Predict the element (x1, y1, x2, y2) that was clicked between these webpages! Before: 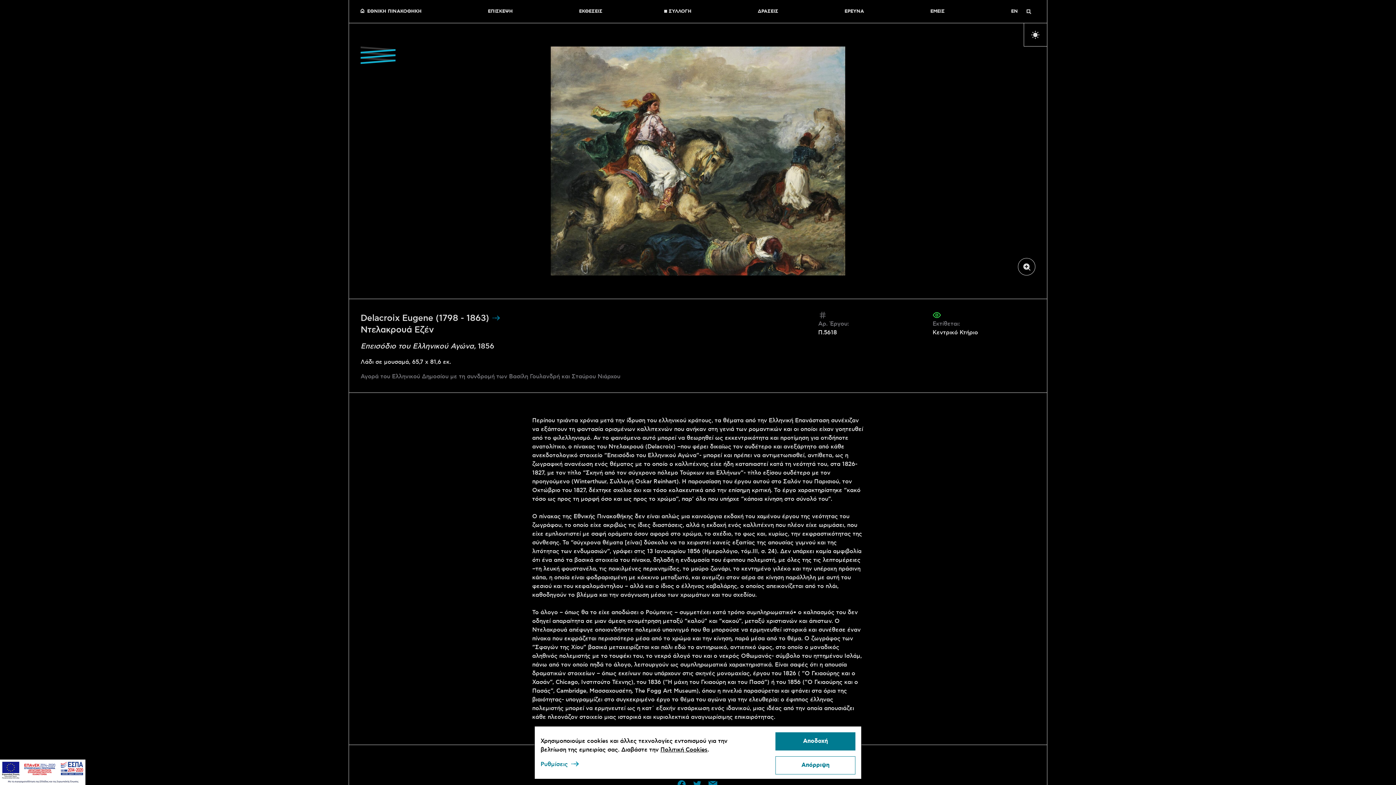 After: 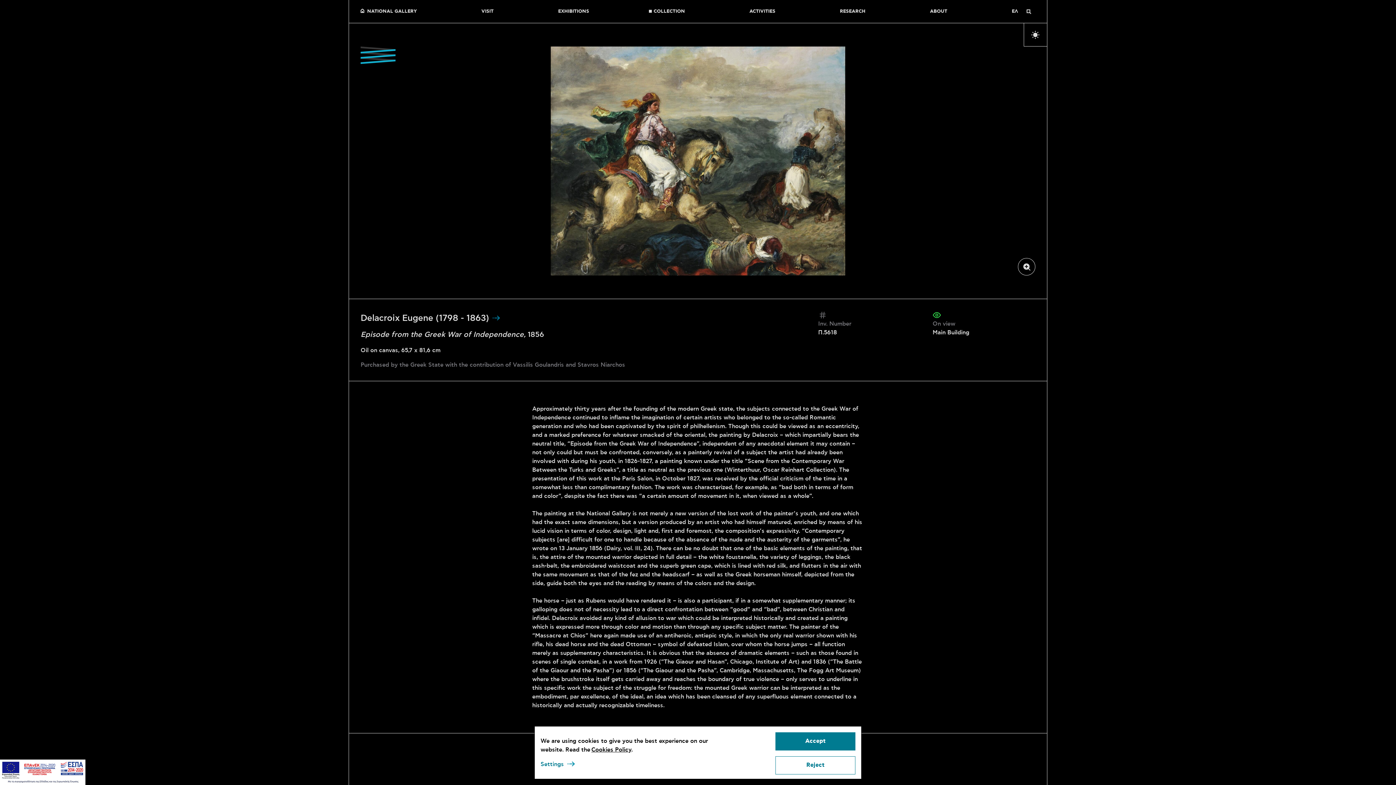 Action: bbox: (1006, 8, 1018, 14) label: ENGLISH